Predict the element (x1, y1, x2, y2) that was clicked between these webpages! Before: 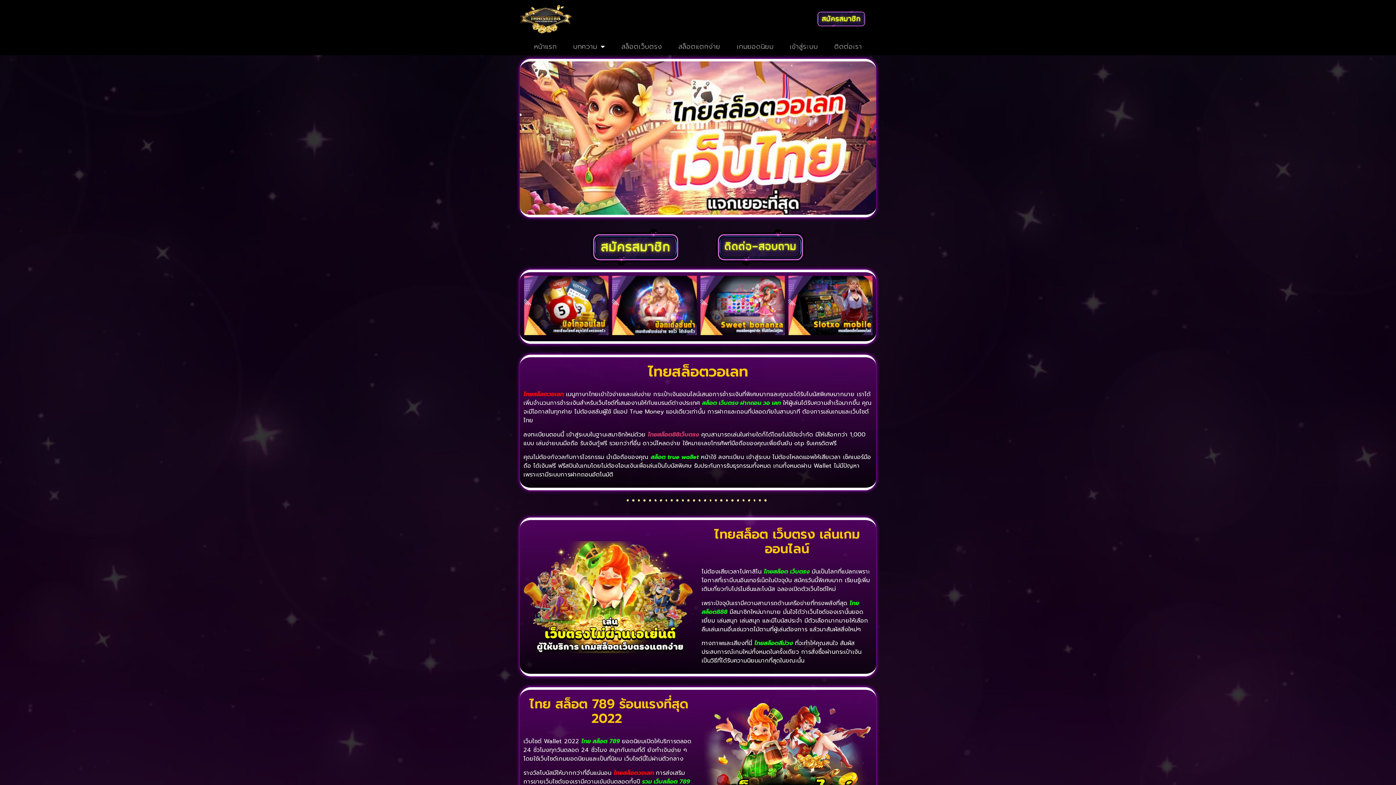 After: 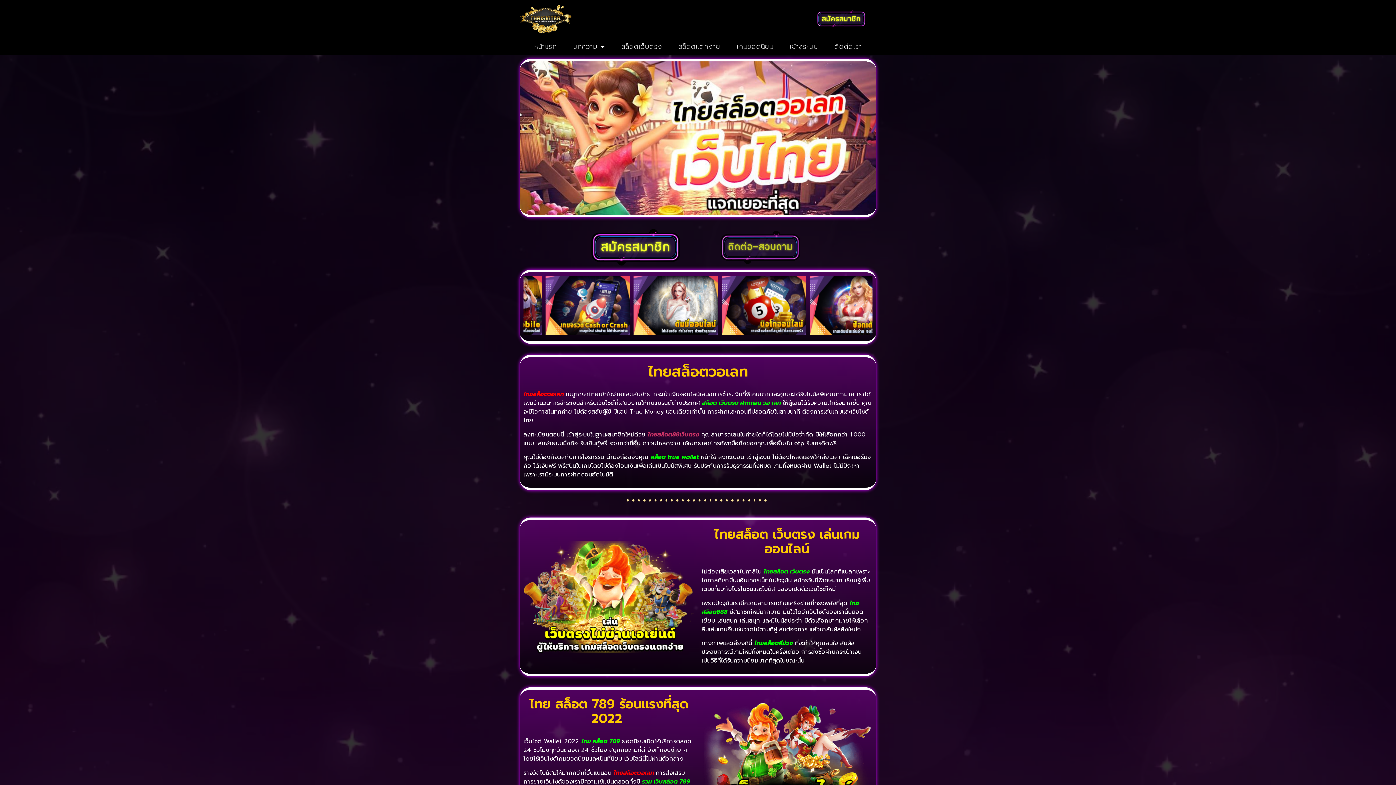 Action: bbox: (698, 228, 876, 266)